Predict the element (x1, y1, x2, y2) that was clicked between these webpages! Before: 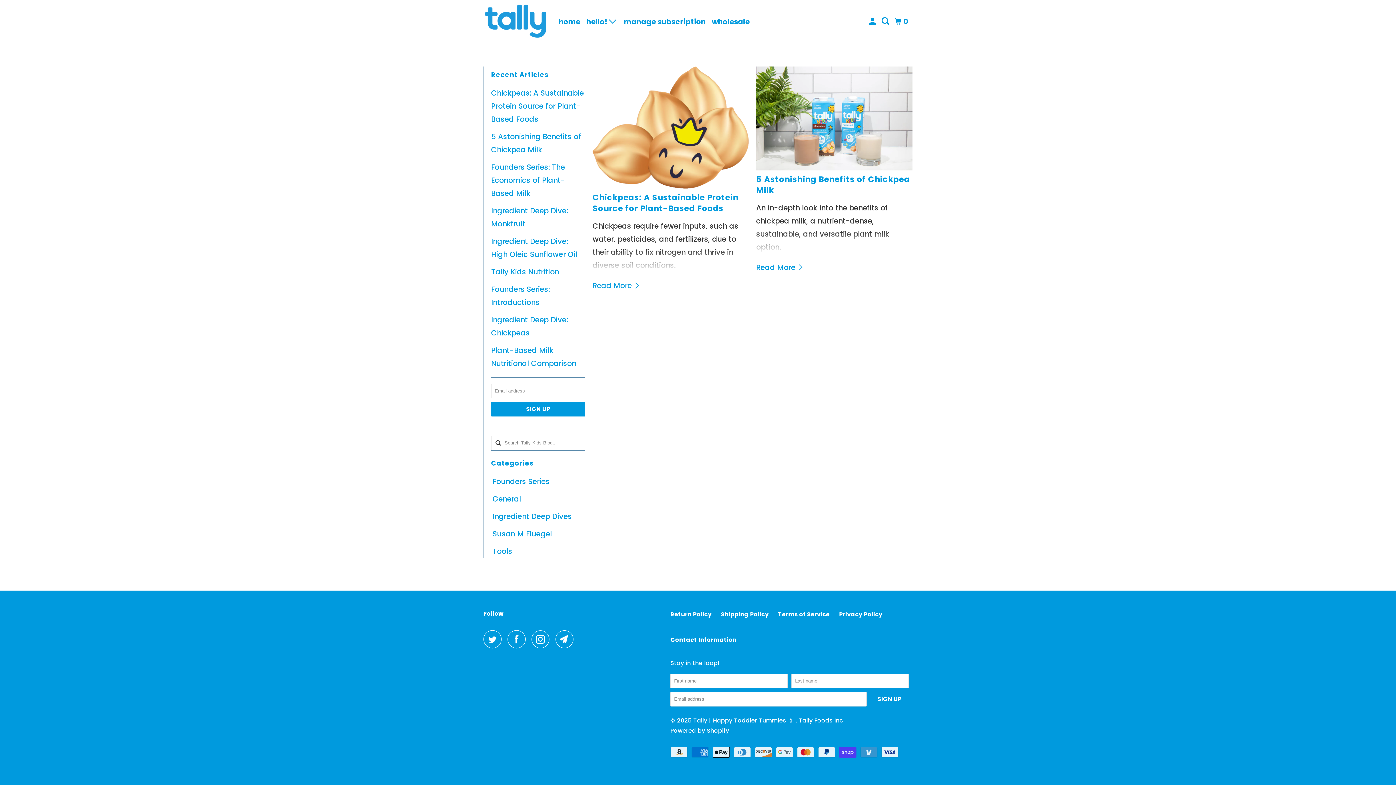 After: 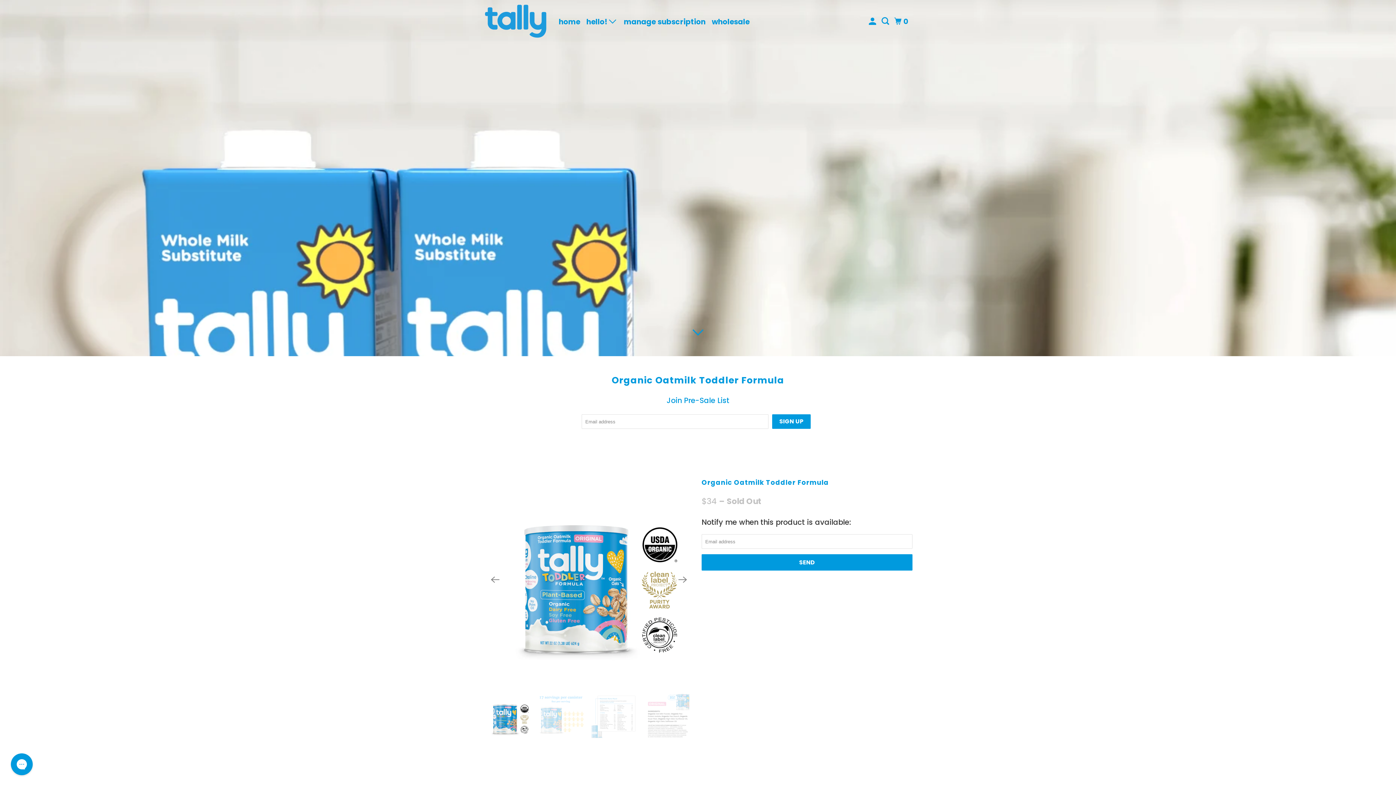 Action: bbox: (483, 0, 549, 42)